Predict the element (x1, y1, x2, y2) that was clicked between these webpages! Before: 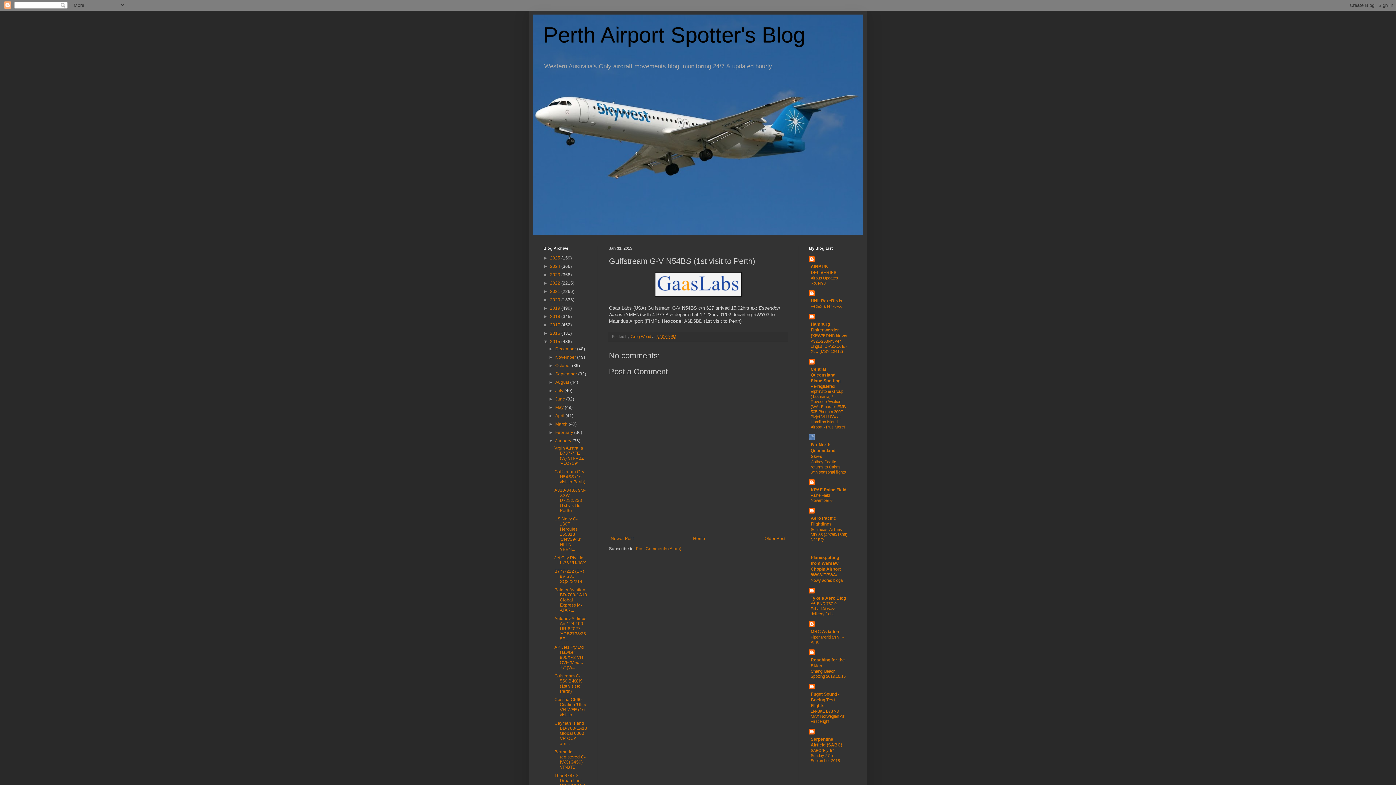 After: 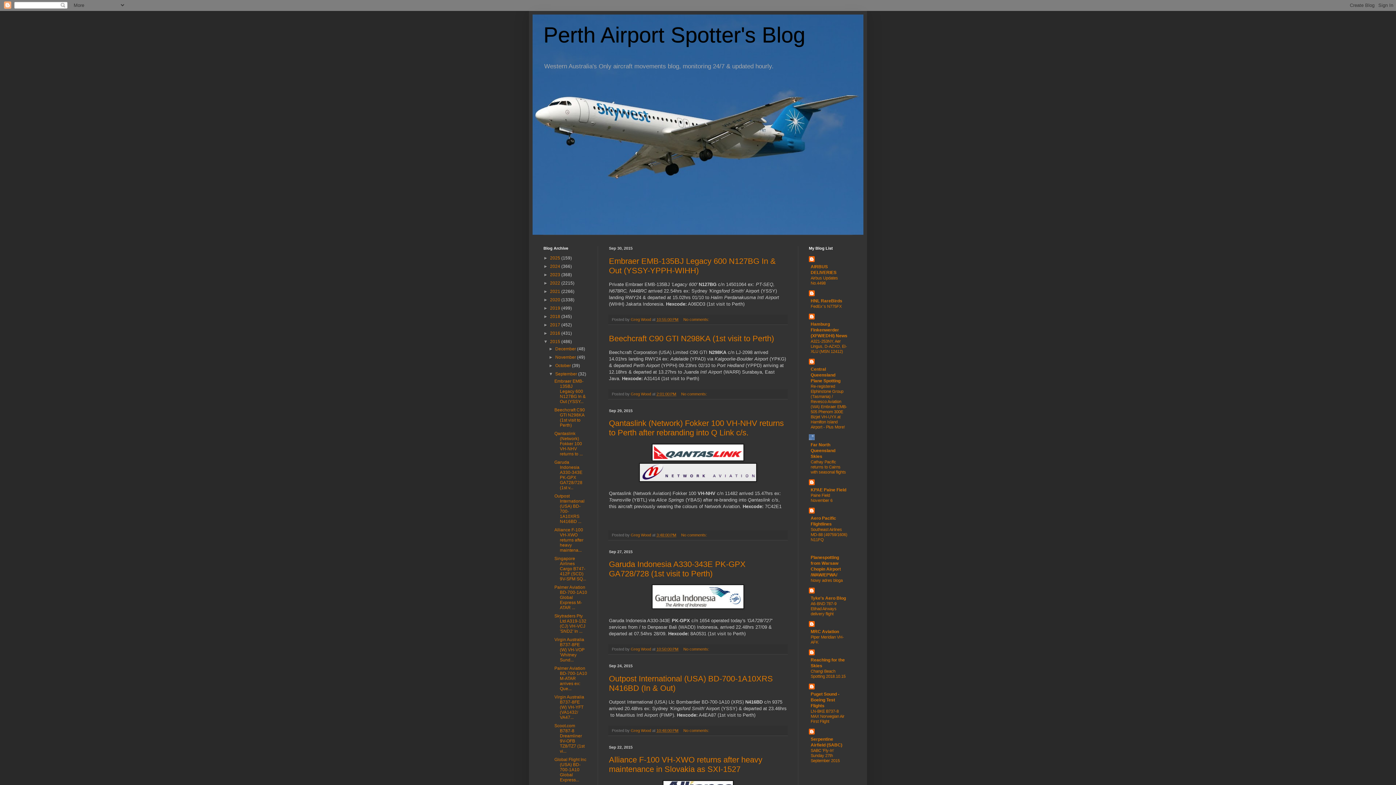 Action: label: September  bbox: (555, 371, 578, 376)